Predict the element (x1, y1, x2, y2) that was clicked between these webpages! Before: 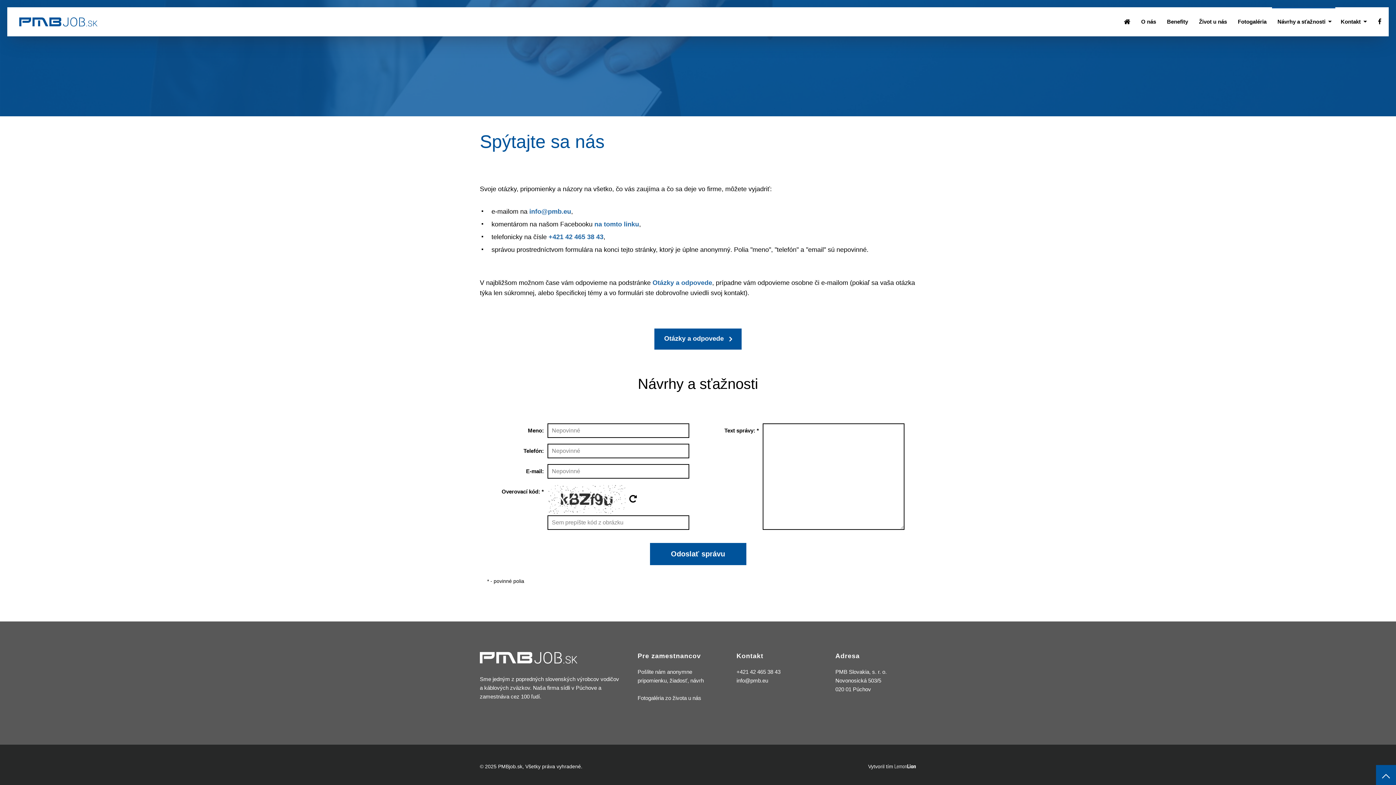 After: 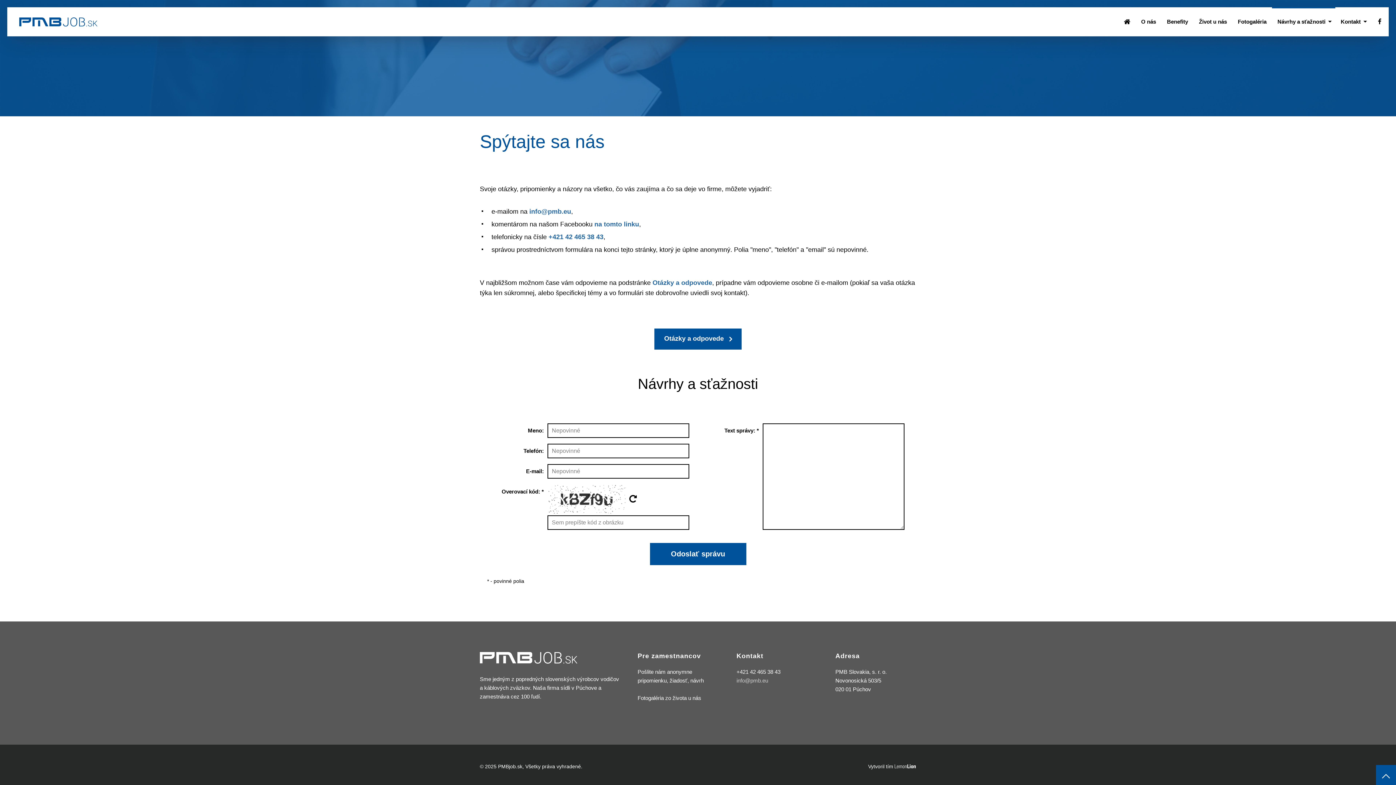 Action: bbox: (736, 677, 768, 684) label: info@pmb.eu